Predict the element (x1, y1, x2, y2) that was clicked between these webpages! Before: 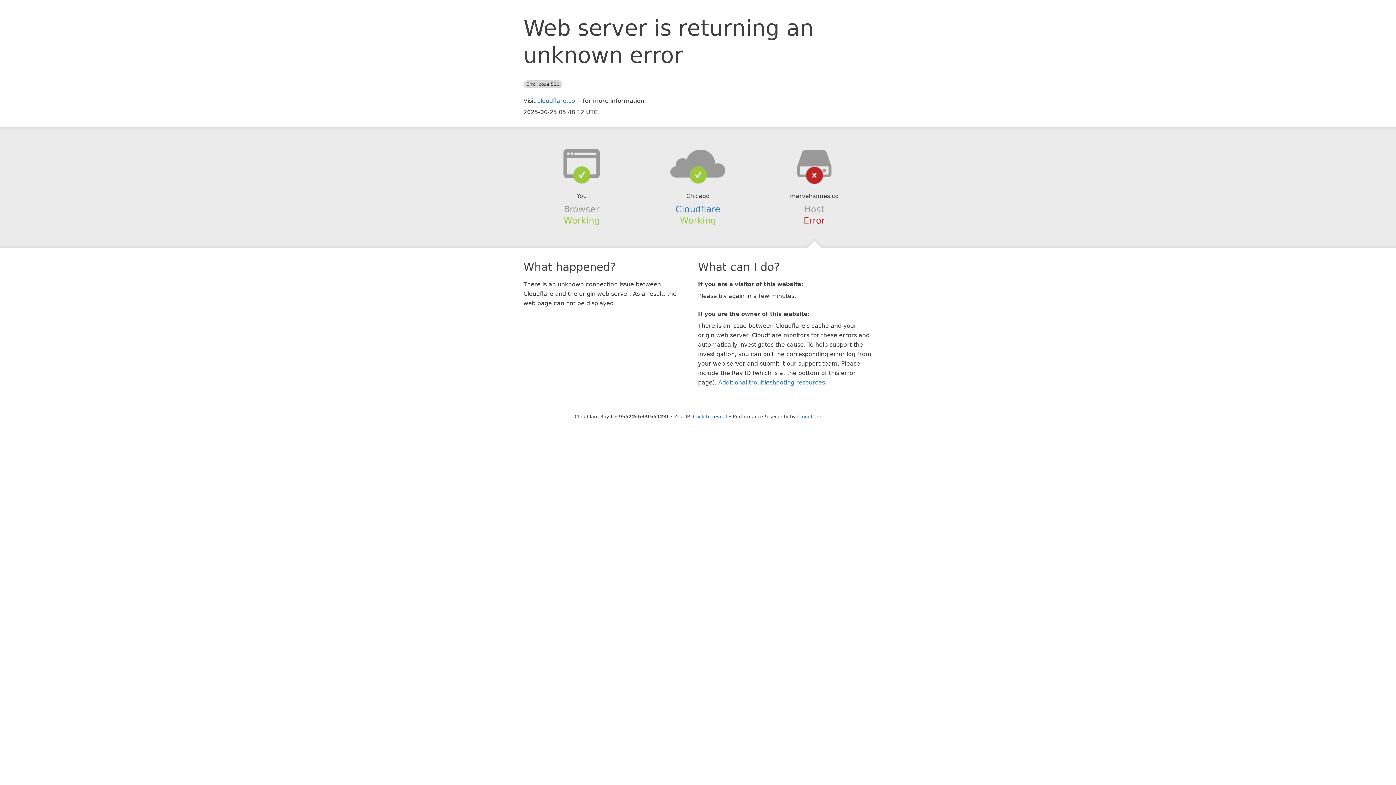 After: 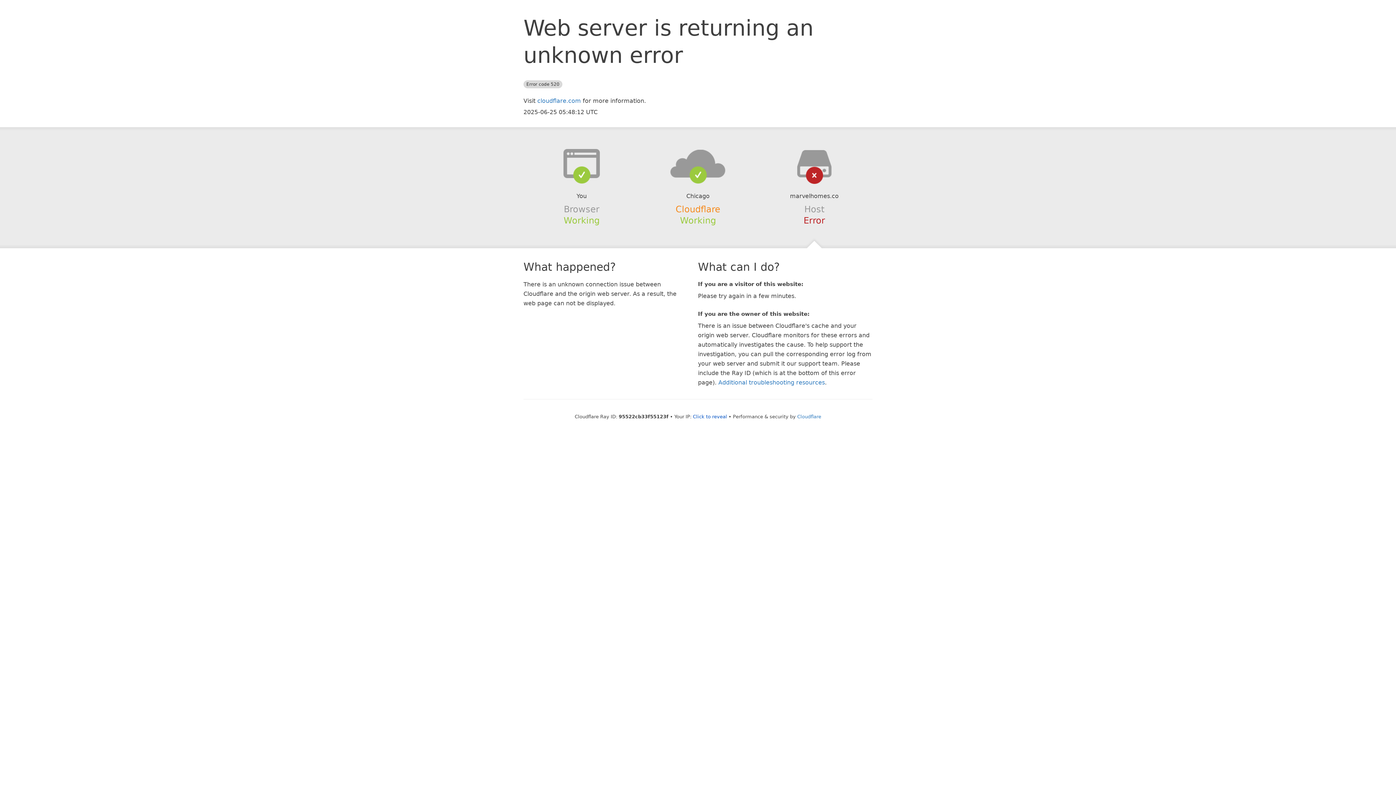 Action: bbox: (675, 204, 720, 214) label: Cloudflare